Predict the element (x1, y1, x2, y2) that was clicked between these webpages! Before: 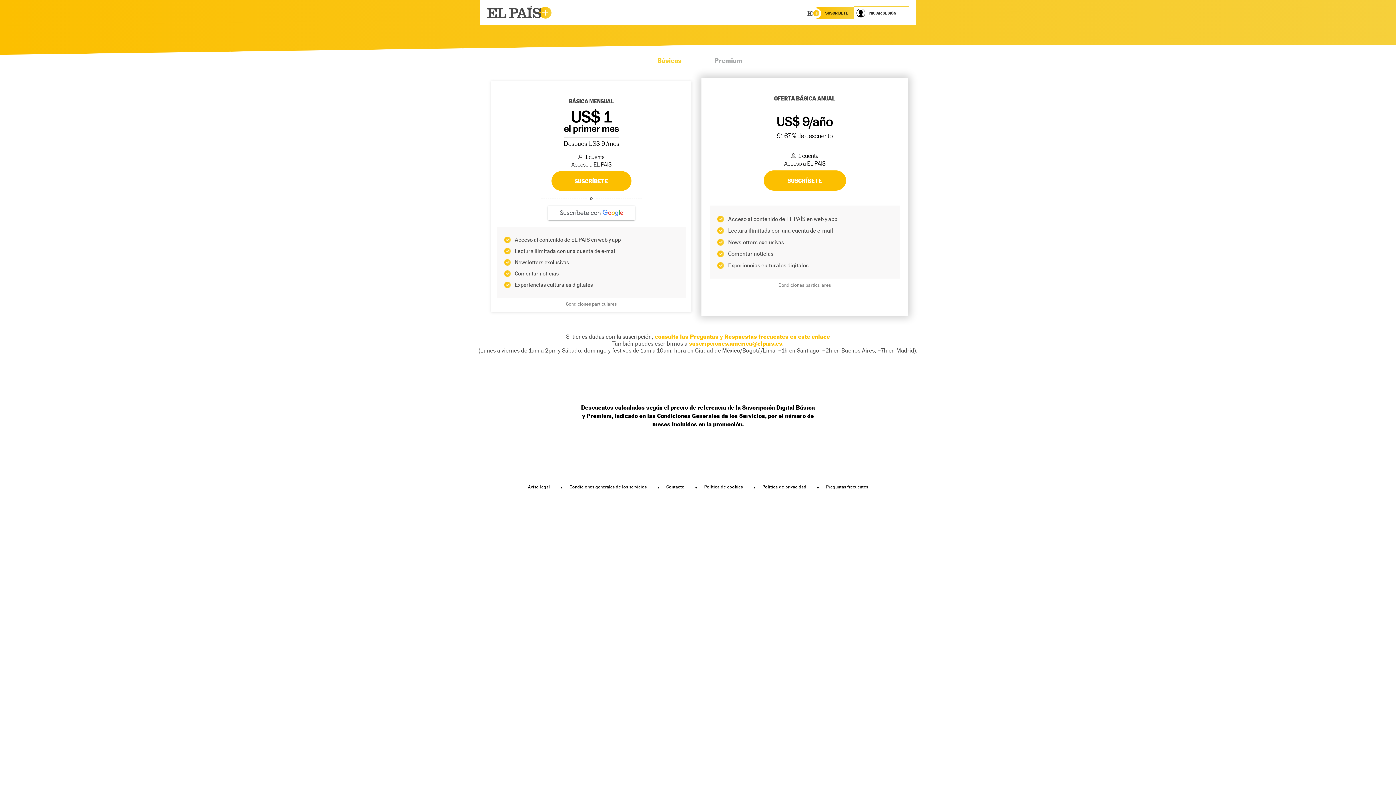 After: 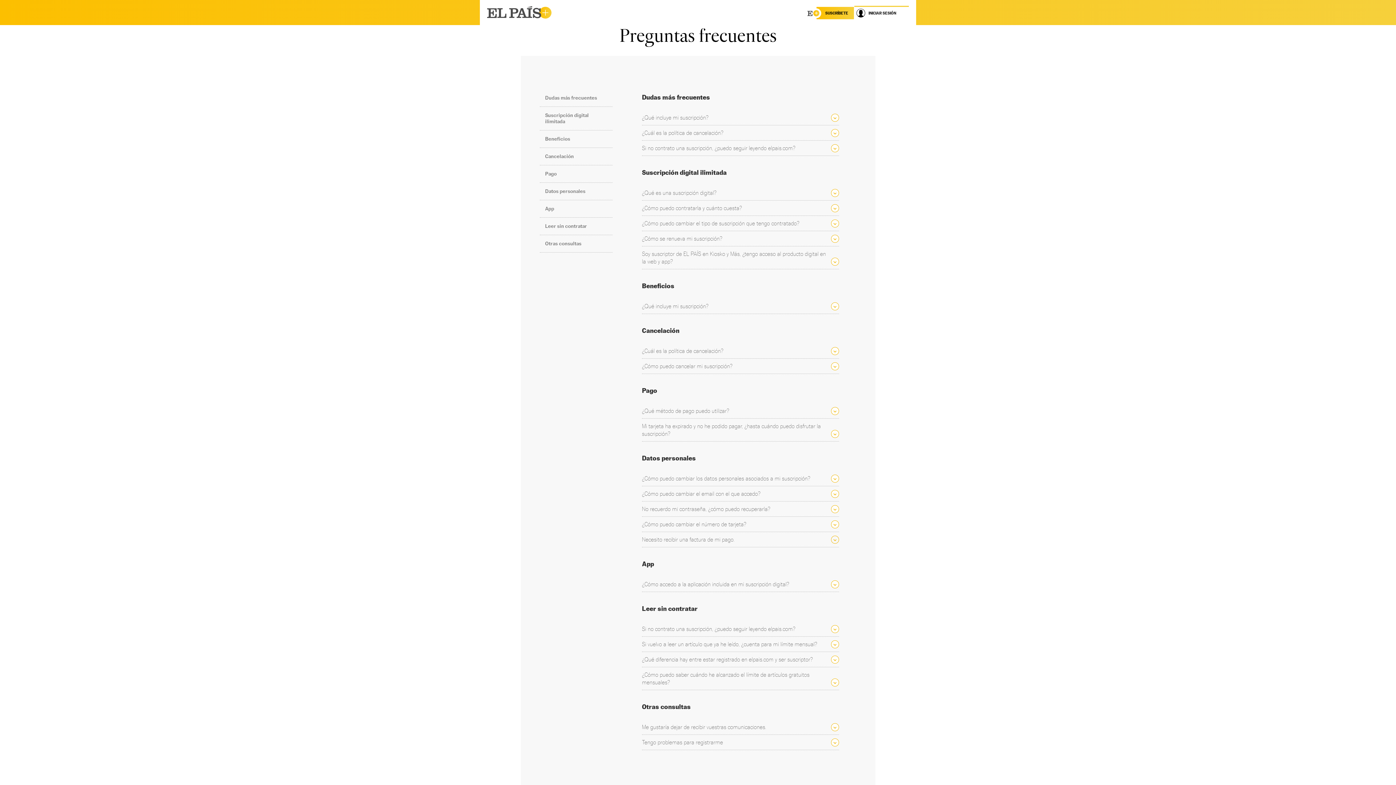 Action: bbox: (655, 333, 830, 340) label: consulta las Preguntas y Respuestas frecuentes en este enlace